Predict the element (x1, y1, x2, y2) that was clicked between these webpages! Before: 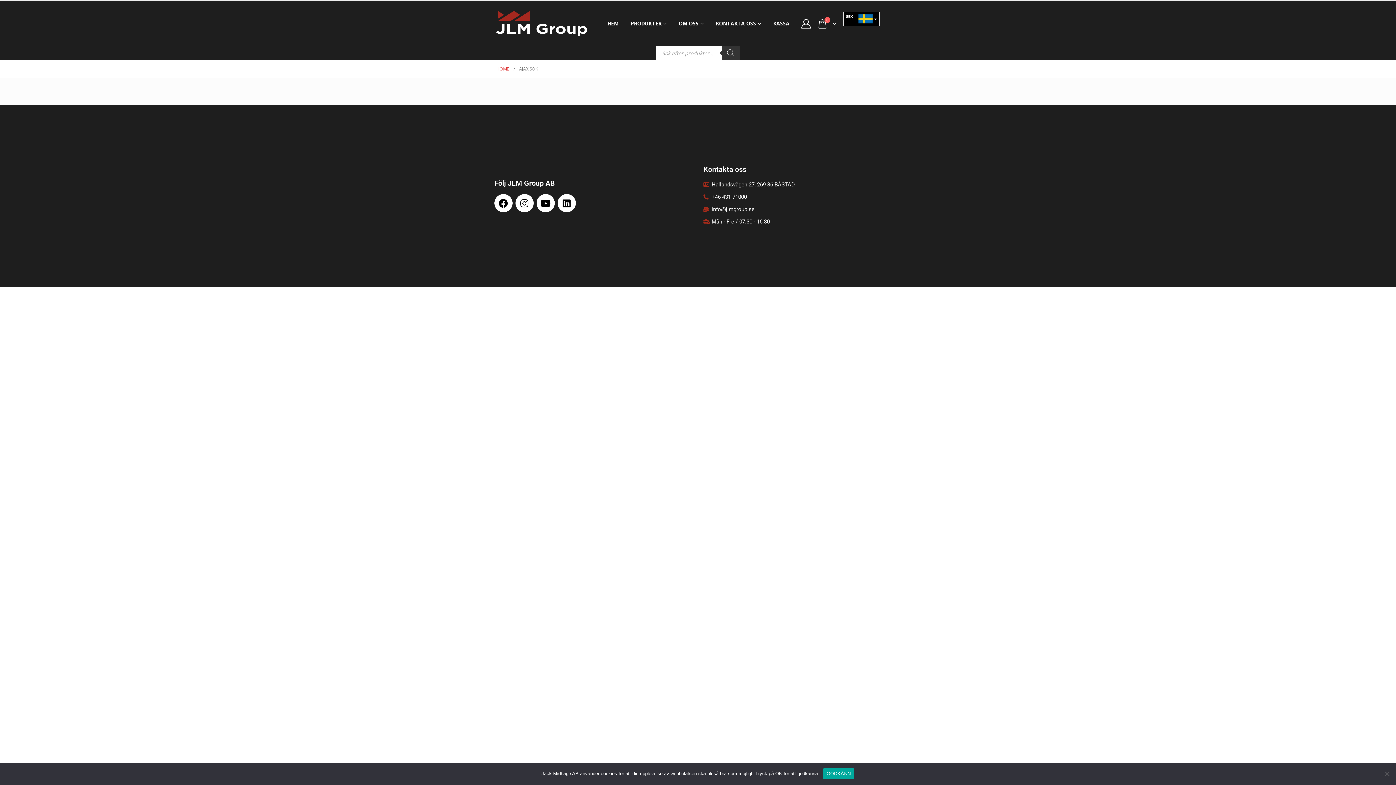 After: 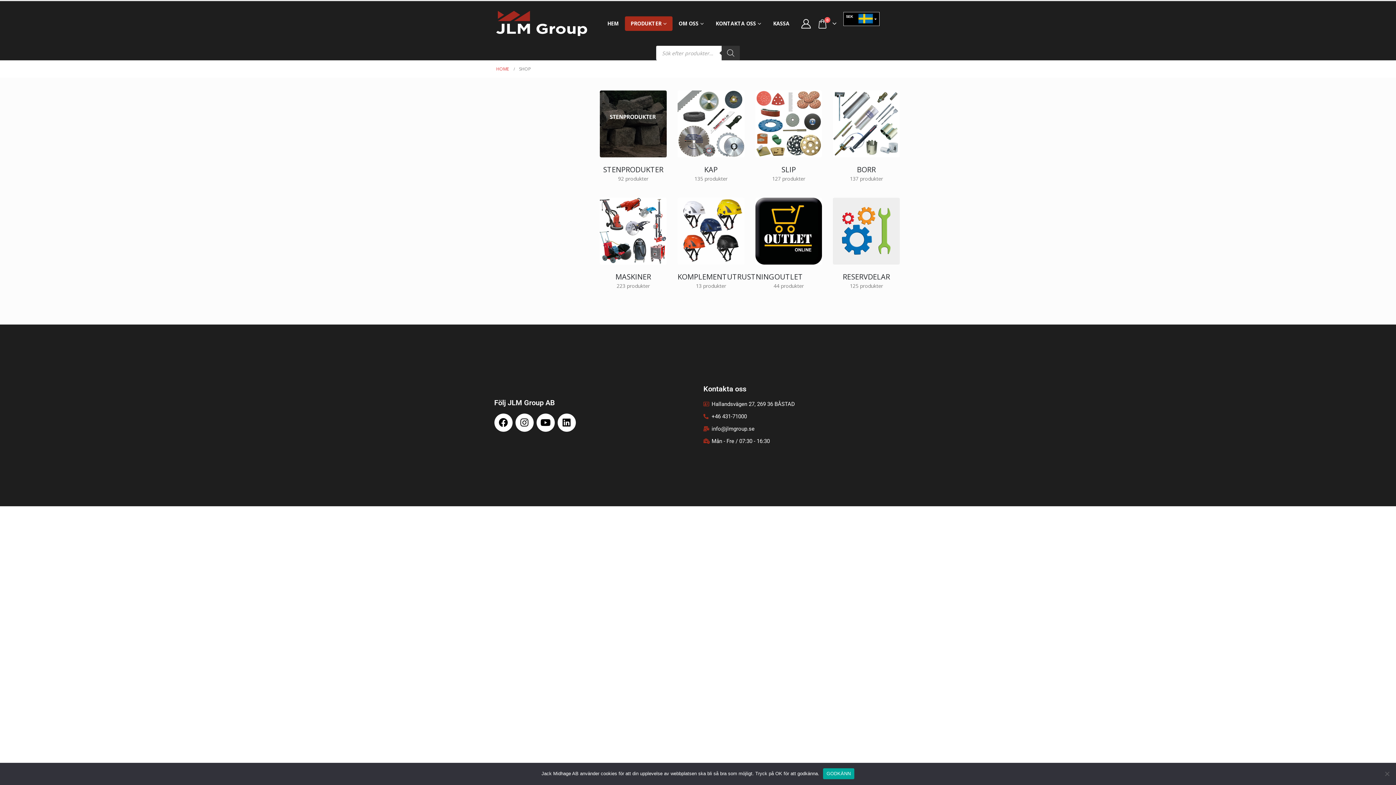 Action: bbox: (624, 16, 672, 30) label: PRODUKTER